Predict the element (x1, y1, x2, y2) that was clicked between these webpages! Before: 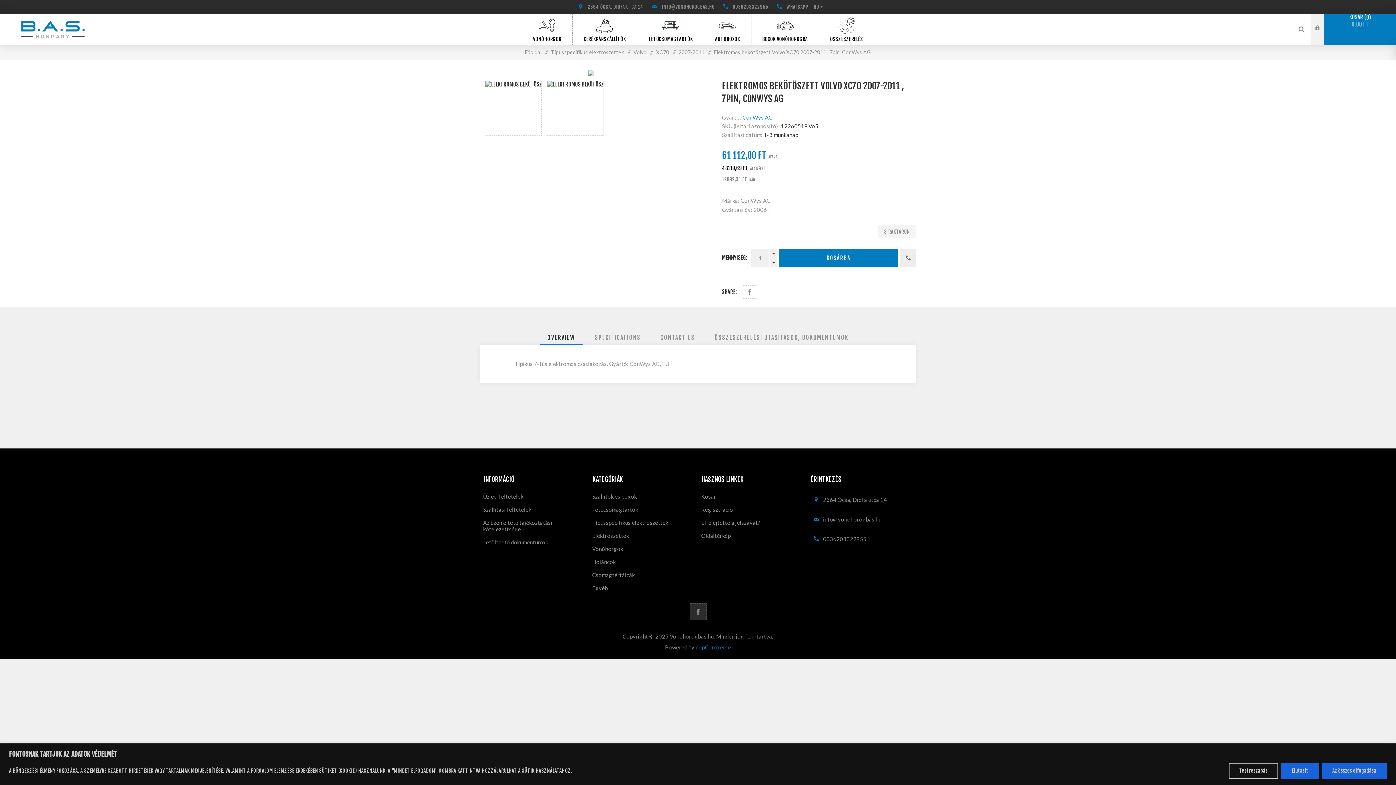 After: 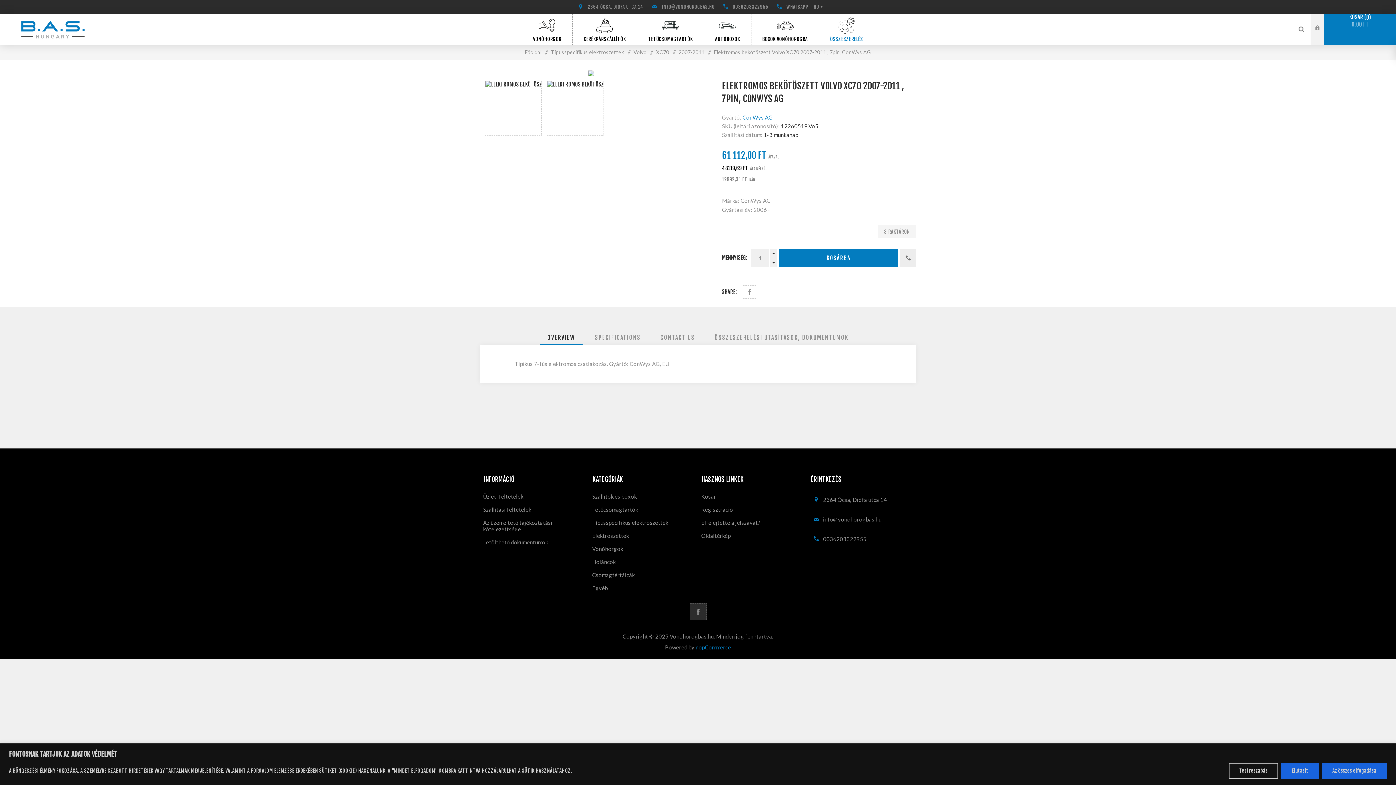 Action: bbox: (819, 13, 874, 45) label: ÖSSZESZERELÉS